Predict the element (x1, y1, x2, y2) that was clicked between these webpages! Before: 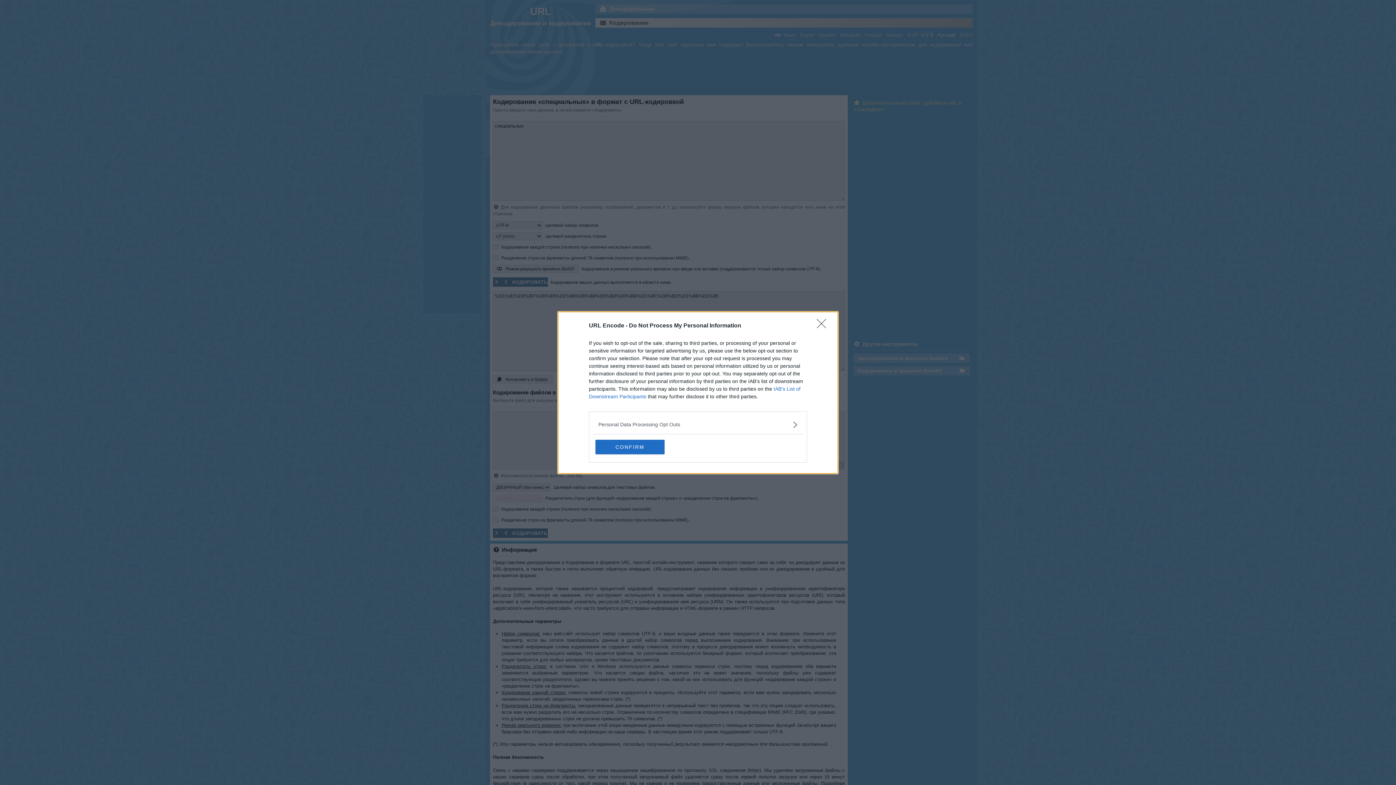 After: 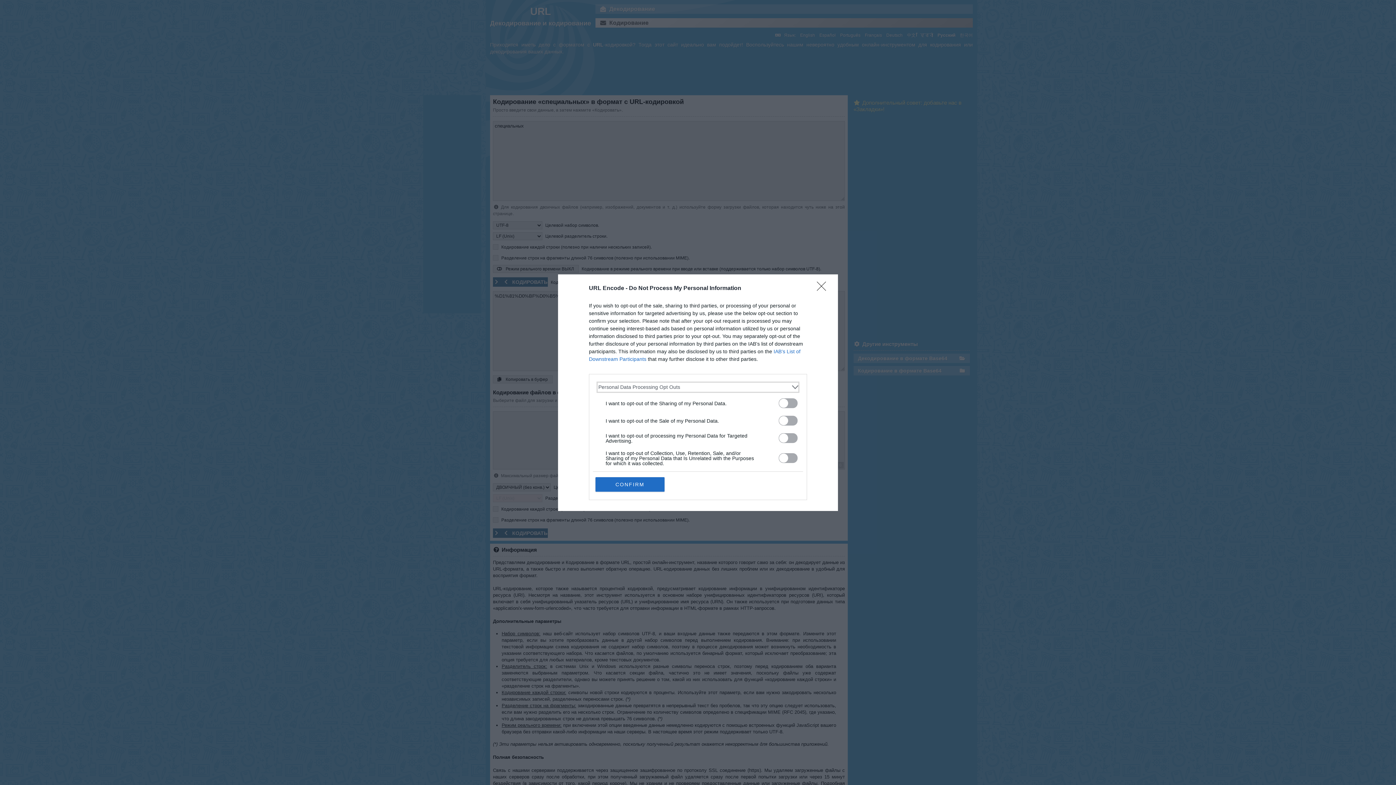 Action: label: Opt-Outs bbox: (598, 420, 797, 428)